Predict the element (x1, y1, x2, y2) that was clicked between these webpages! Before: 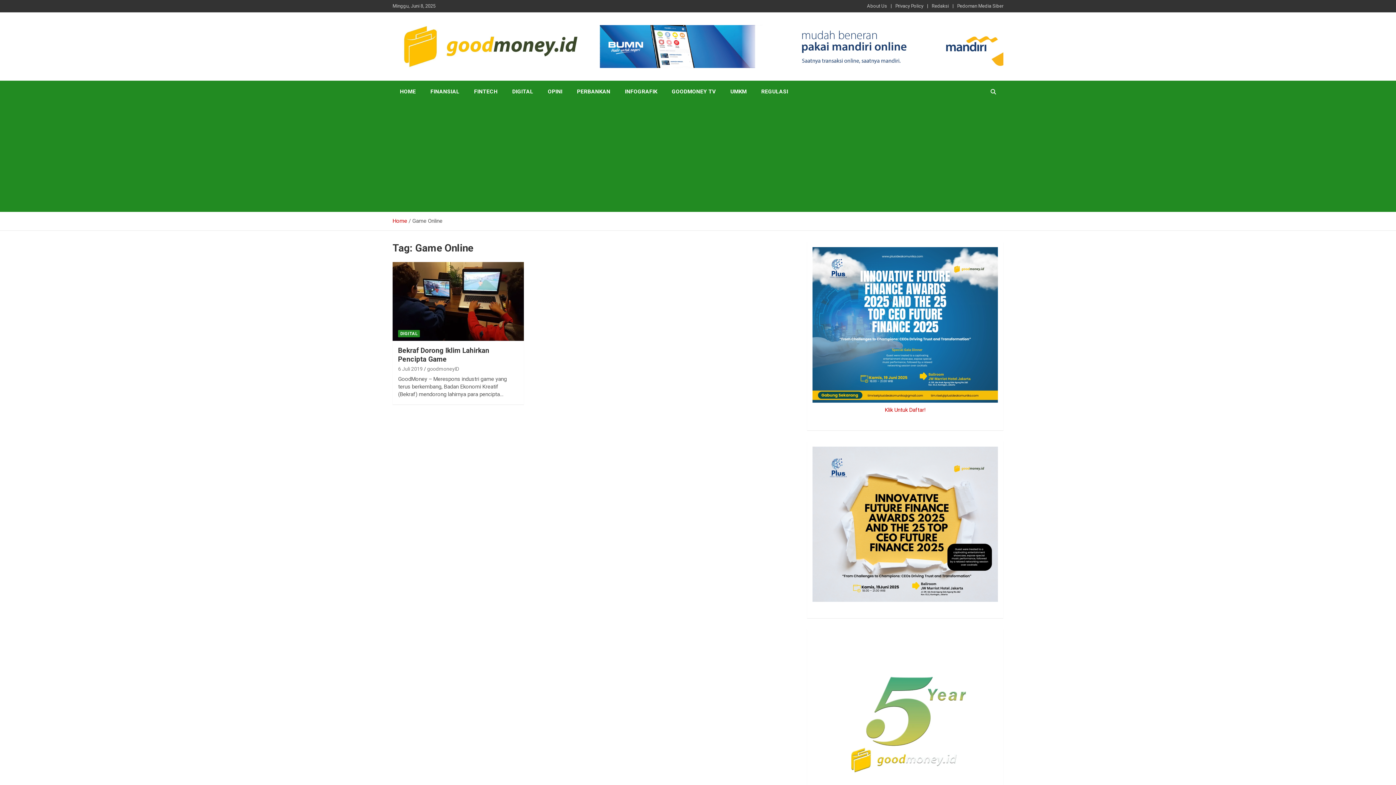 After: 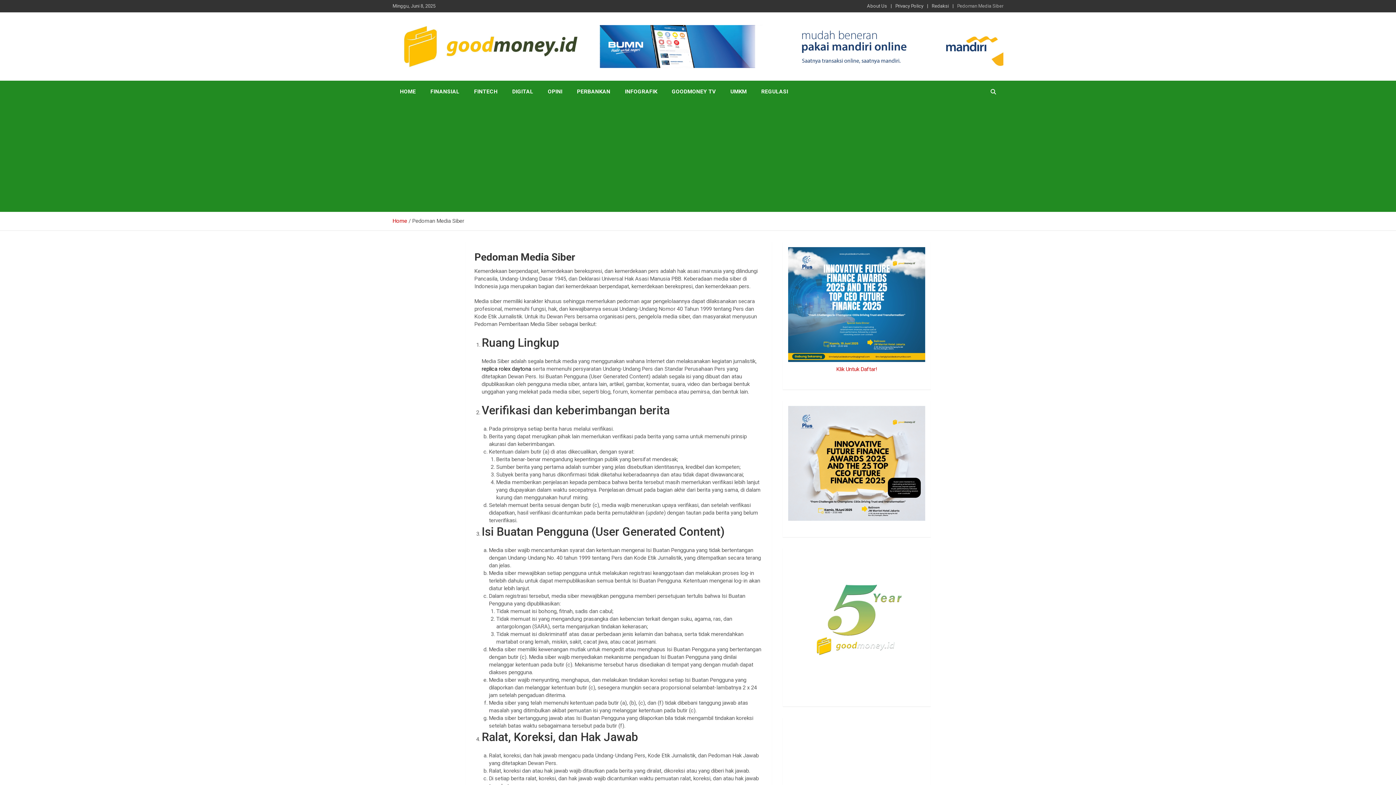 Action: bbox: (957, 2, 1003, 9) label: Pedoman Media Siber